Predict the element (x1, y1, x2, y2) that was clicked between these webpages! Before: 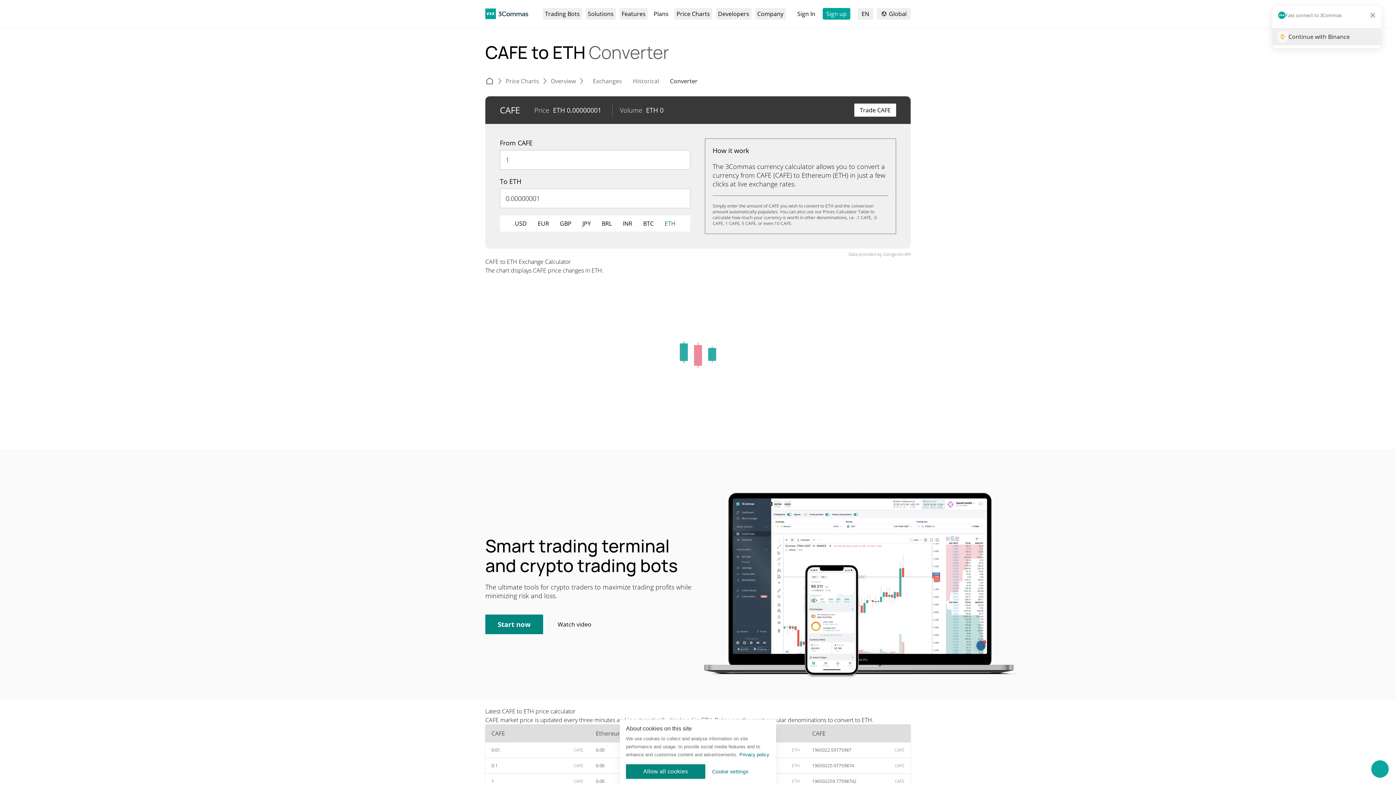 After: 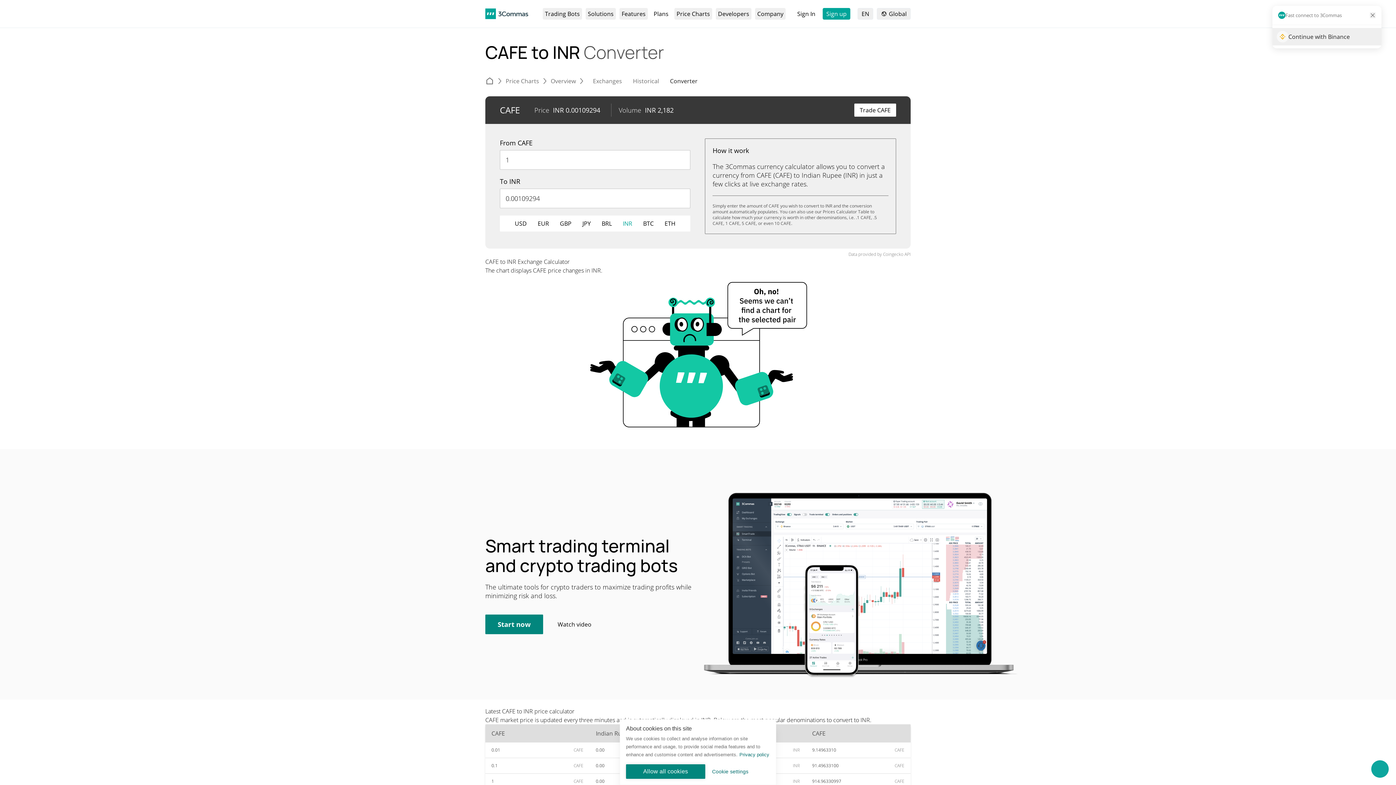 Action: bbox: (617, 219, 637, 227) label: INR